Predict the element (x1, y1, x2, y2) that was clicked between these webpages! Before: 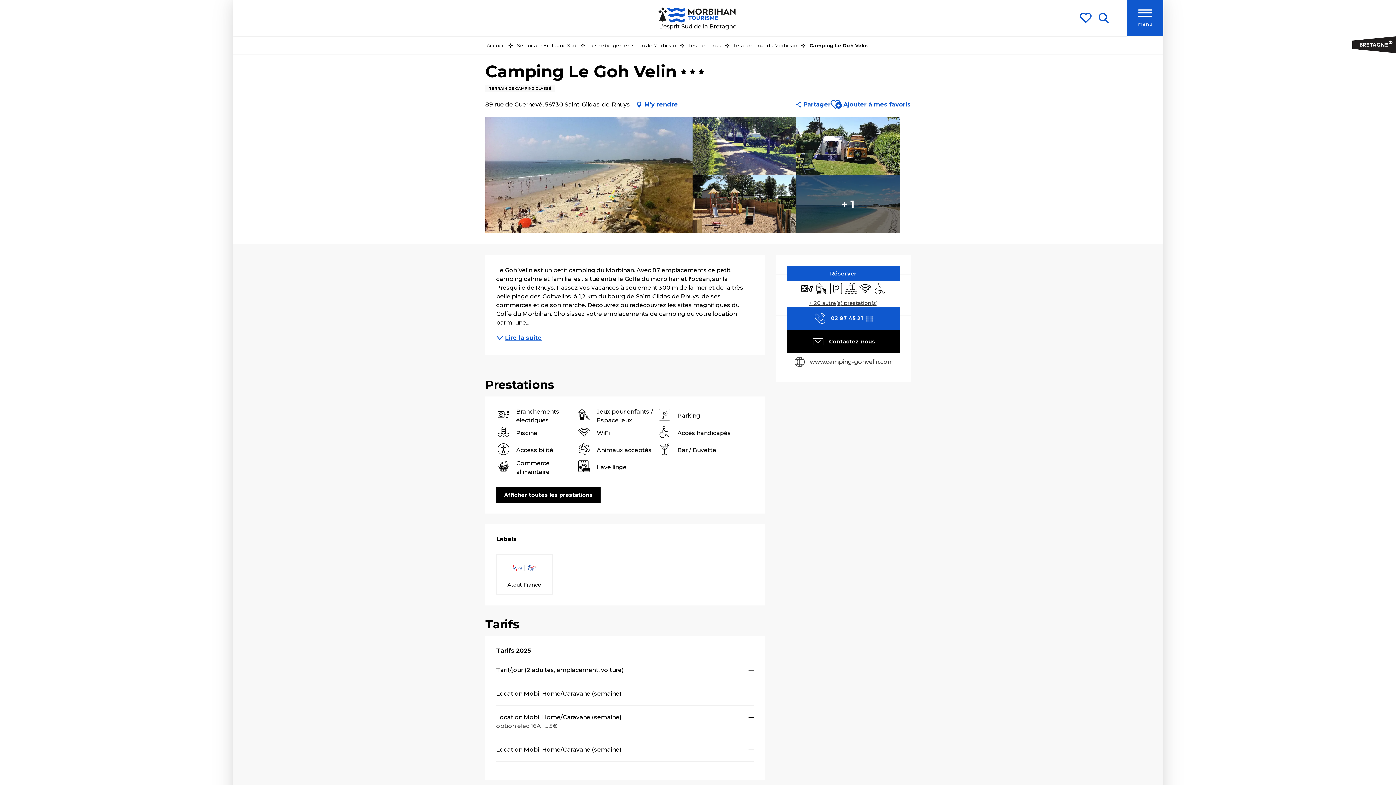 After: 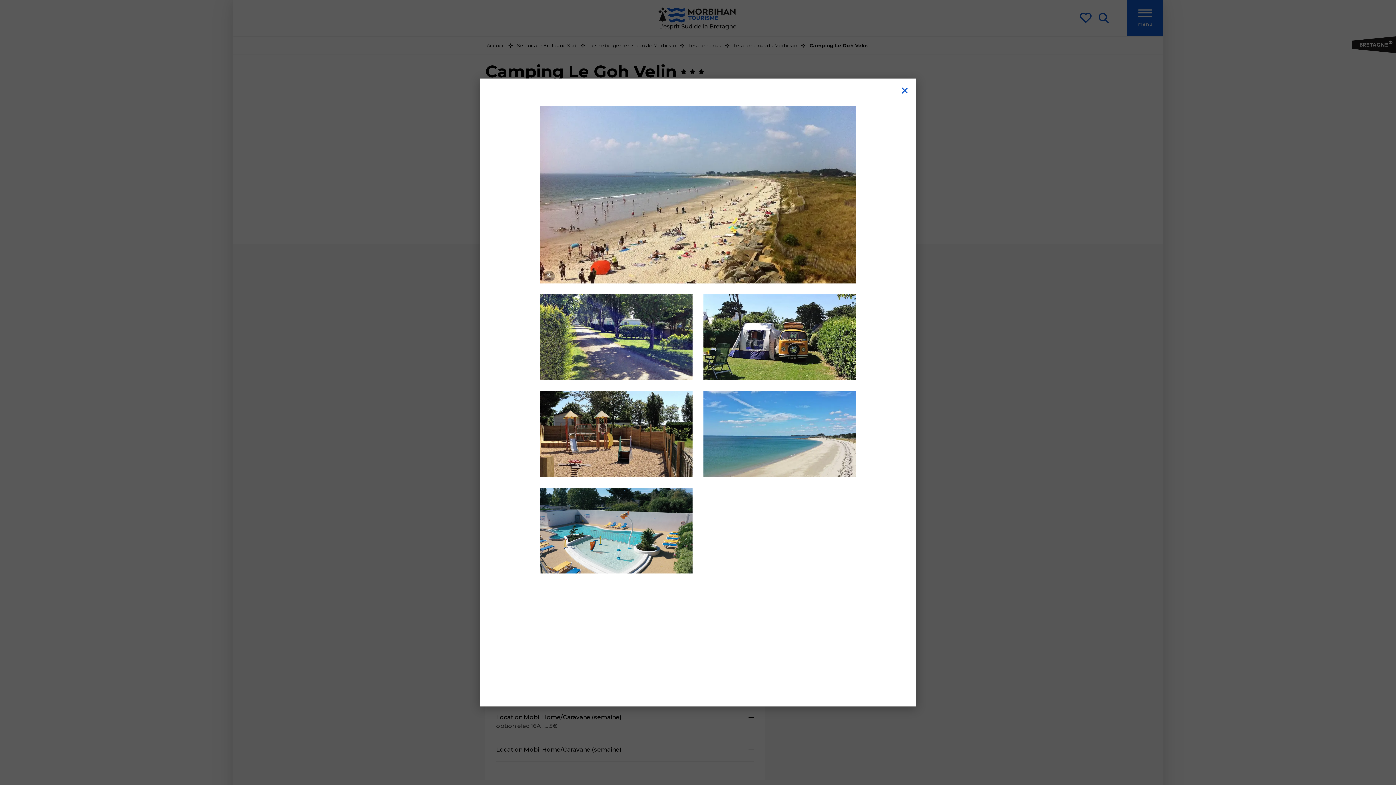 Action: label: Ouvrir bbox: (692, 116, 796, 175)